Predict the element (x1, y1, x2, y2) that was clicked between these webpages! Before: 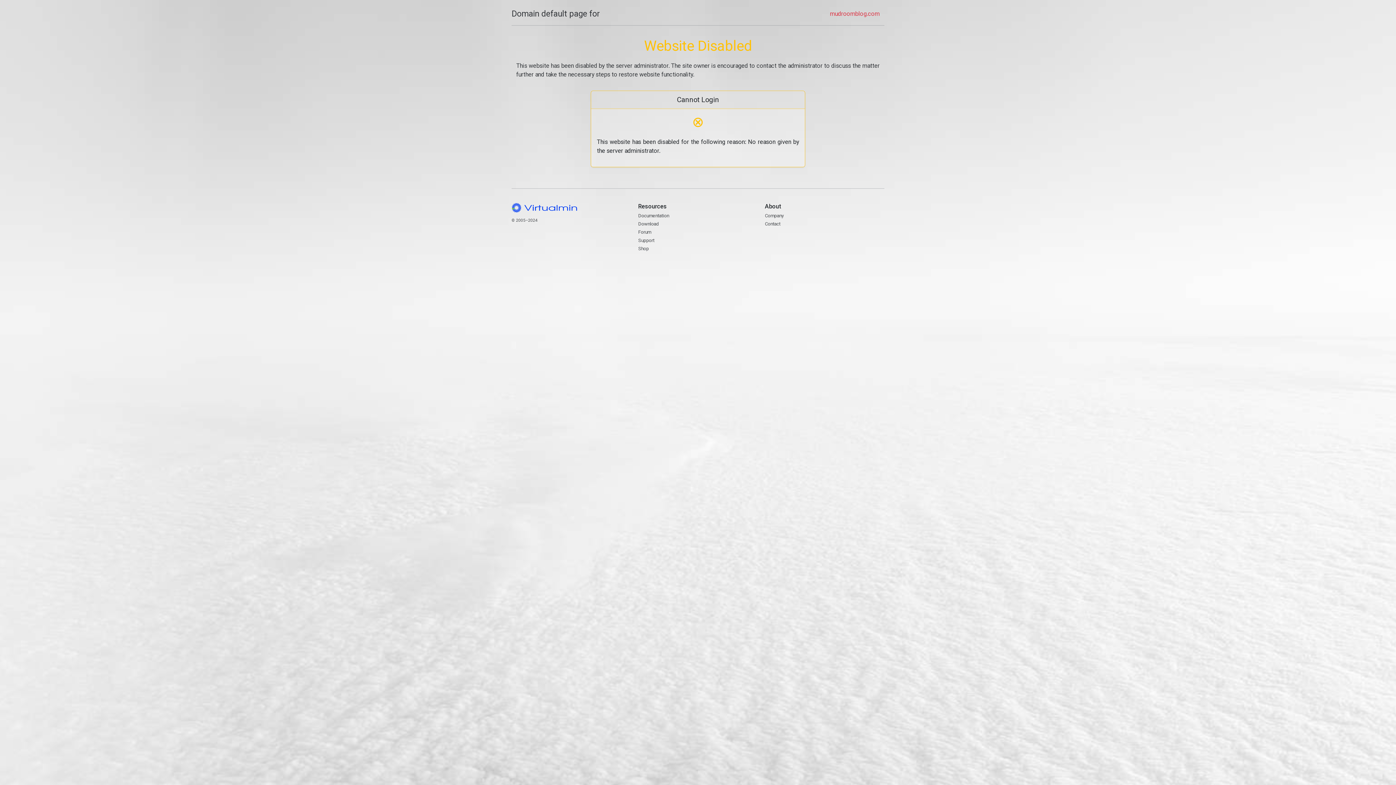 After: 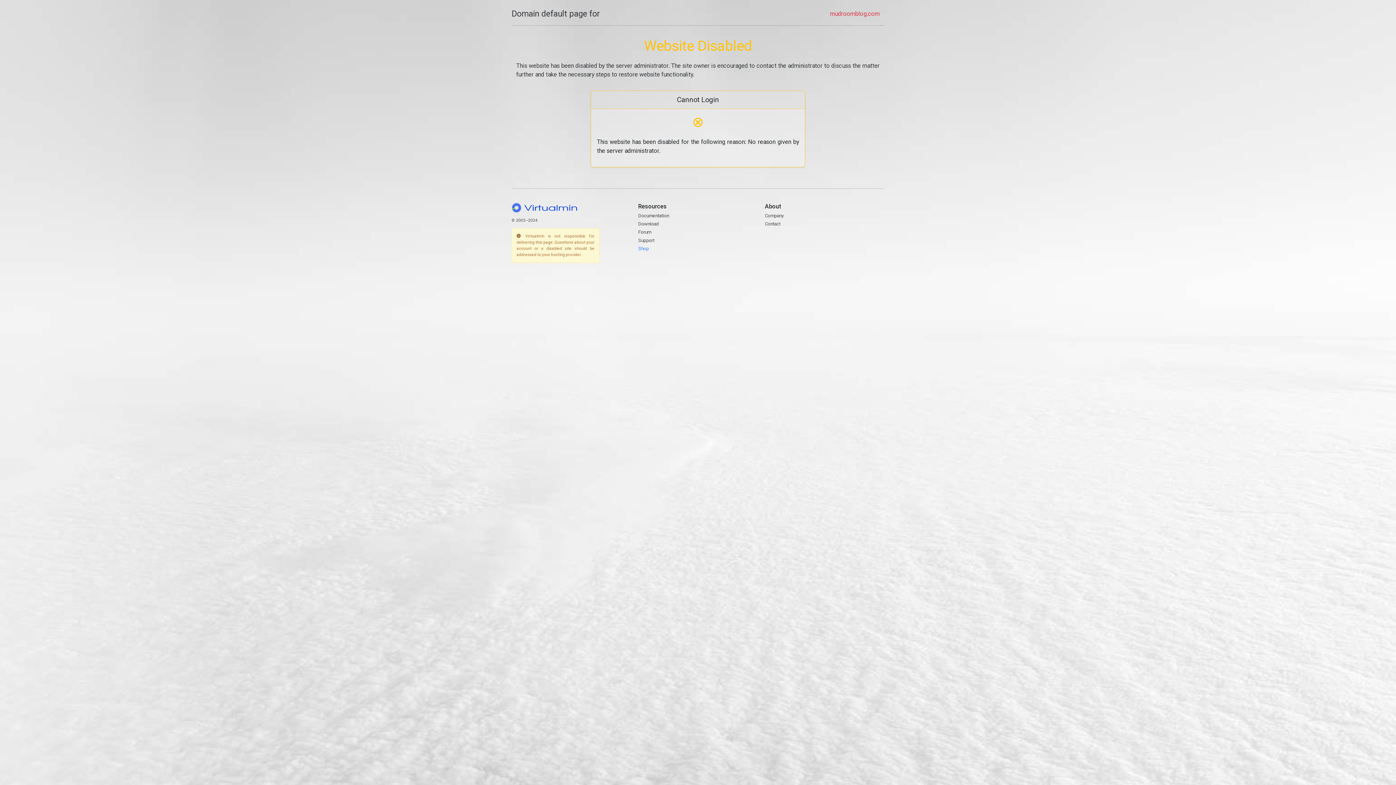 Action: bbox: (638, 245, 648, 251) label: Shop